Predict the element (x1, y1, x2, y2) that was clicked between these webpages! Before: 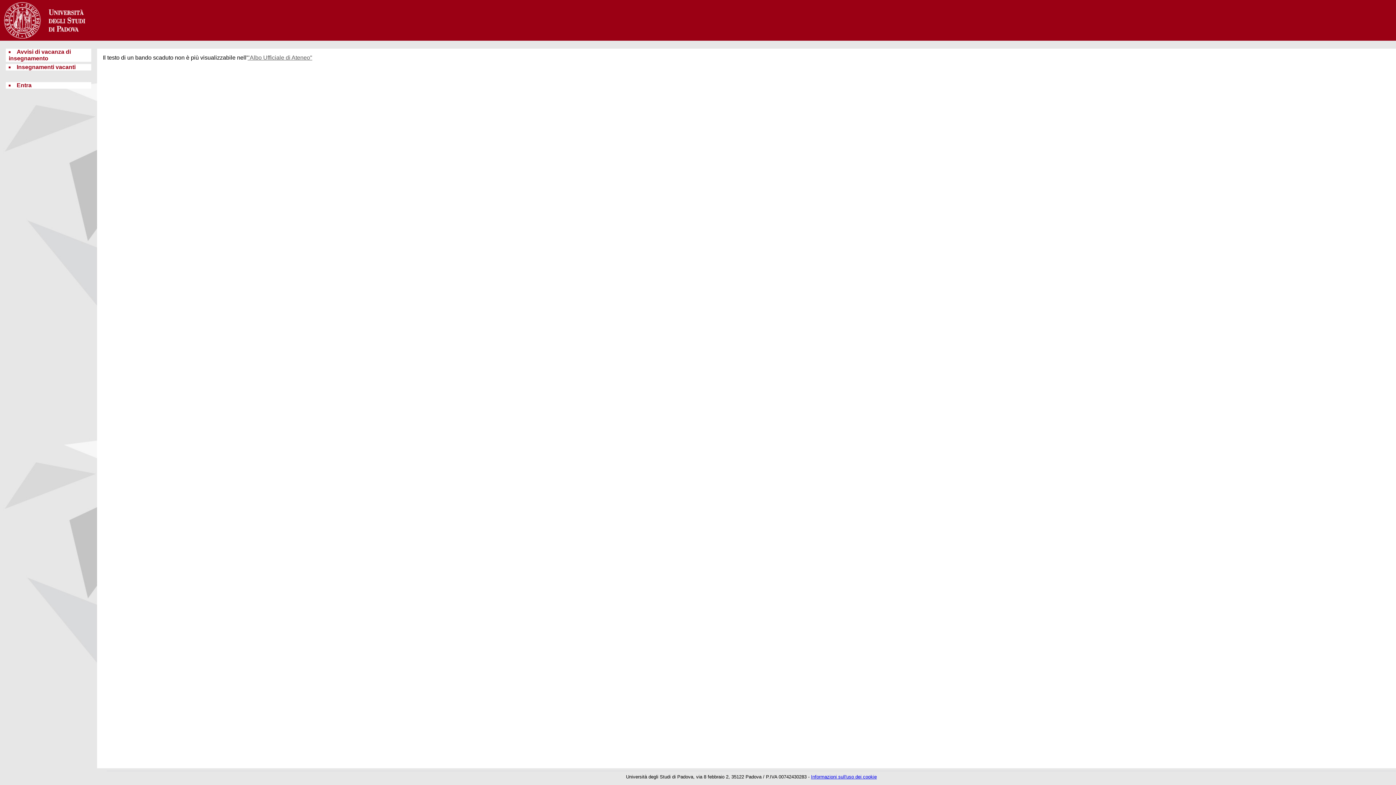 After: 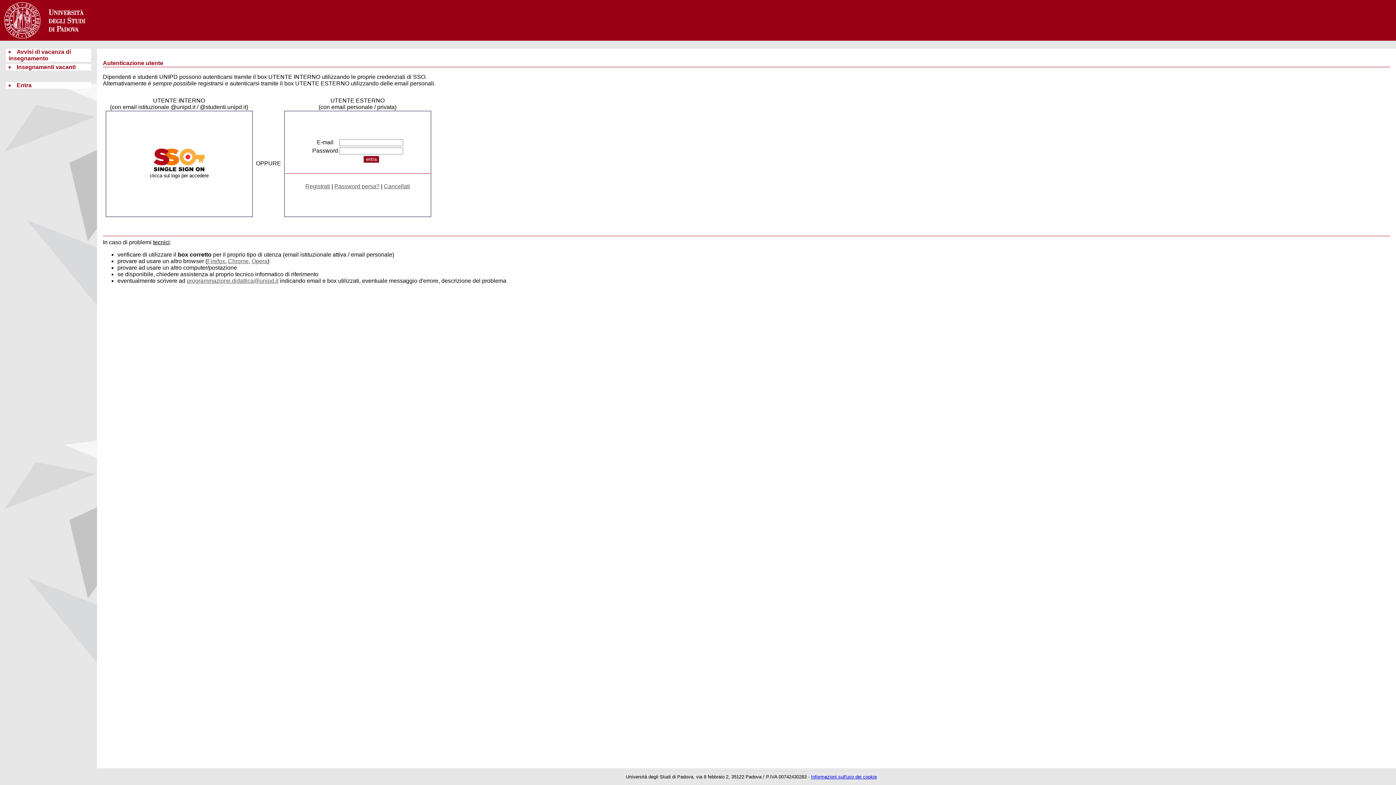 Action: bbox: (16, 82, 31, 88) label: Entra